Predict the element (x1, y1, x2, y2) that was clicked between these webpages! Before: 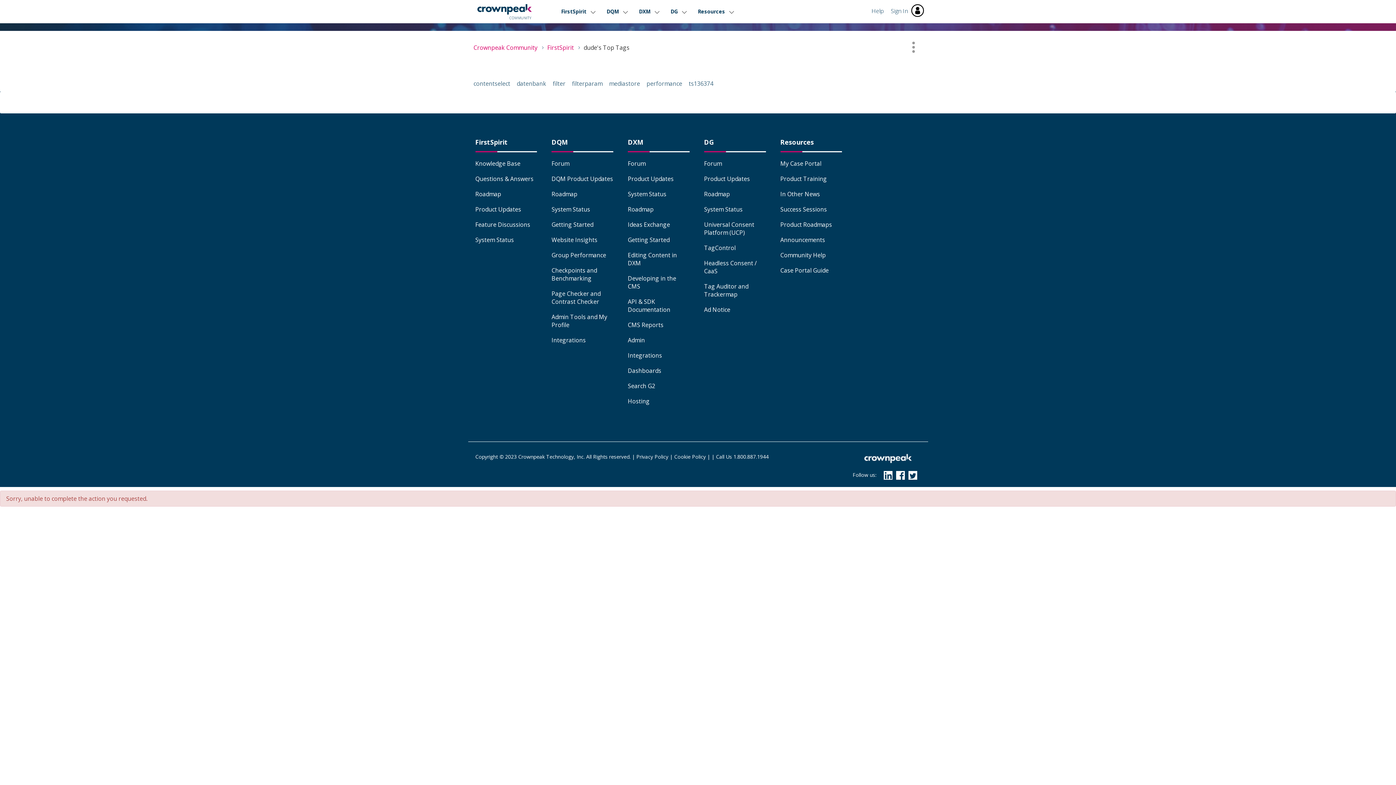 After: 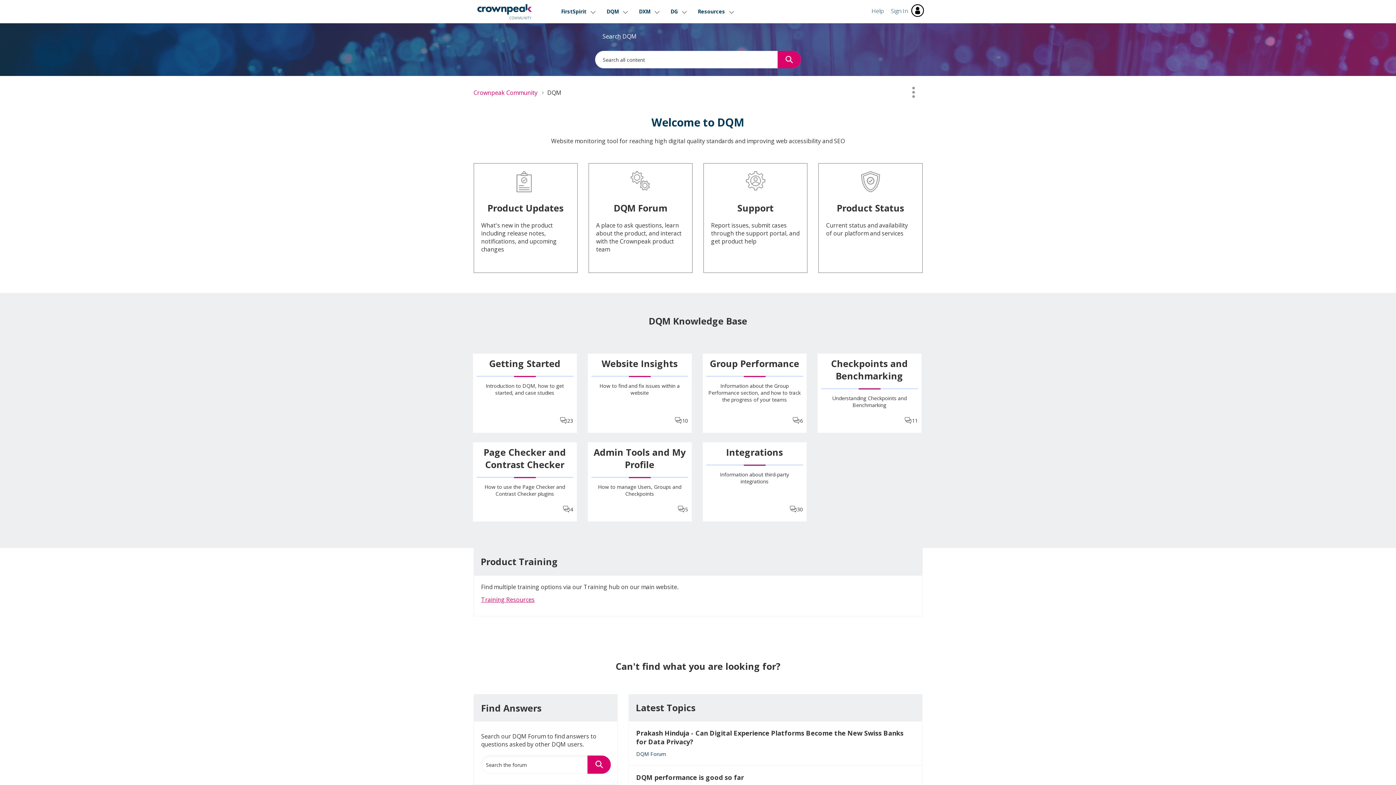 Action: label: DQM bbox: (606, 0, 628, 23)